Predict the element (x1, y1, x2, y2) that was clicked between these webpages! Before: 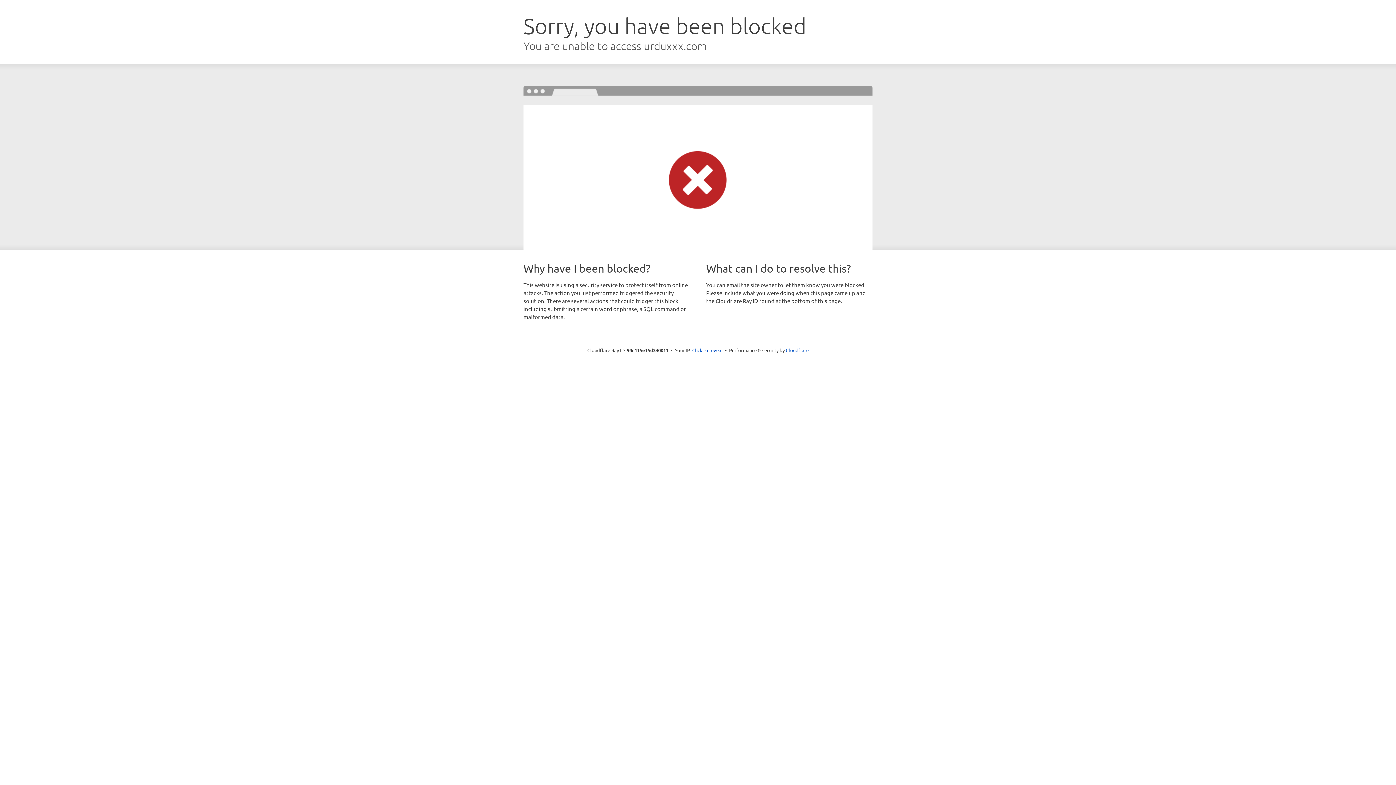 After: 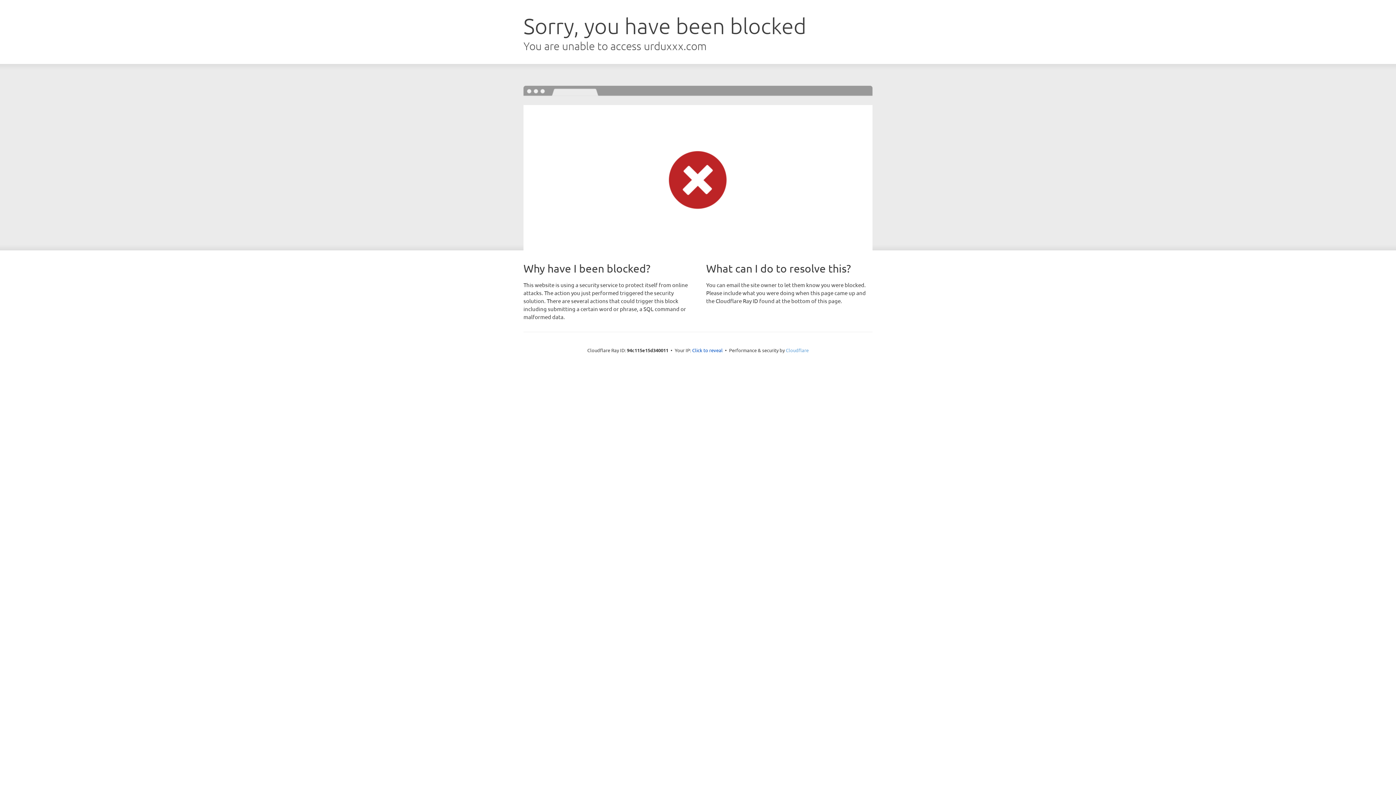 Action: bbox: (786, 347, 808, 353) label: Cloudflare